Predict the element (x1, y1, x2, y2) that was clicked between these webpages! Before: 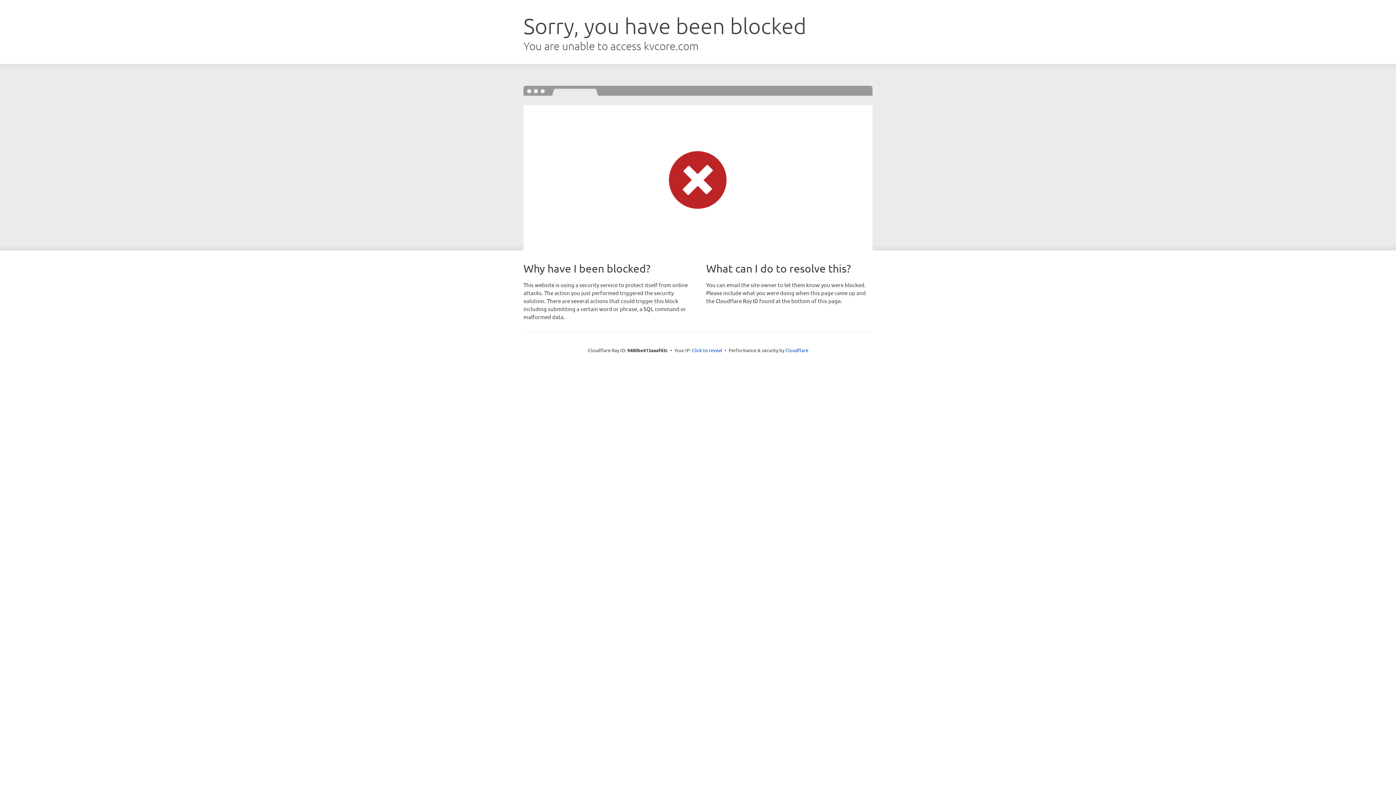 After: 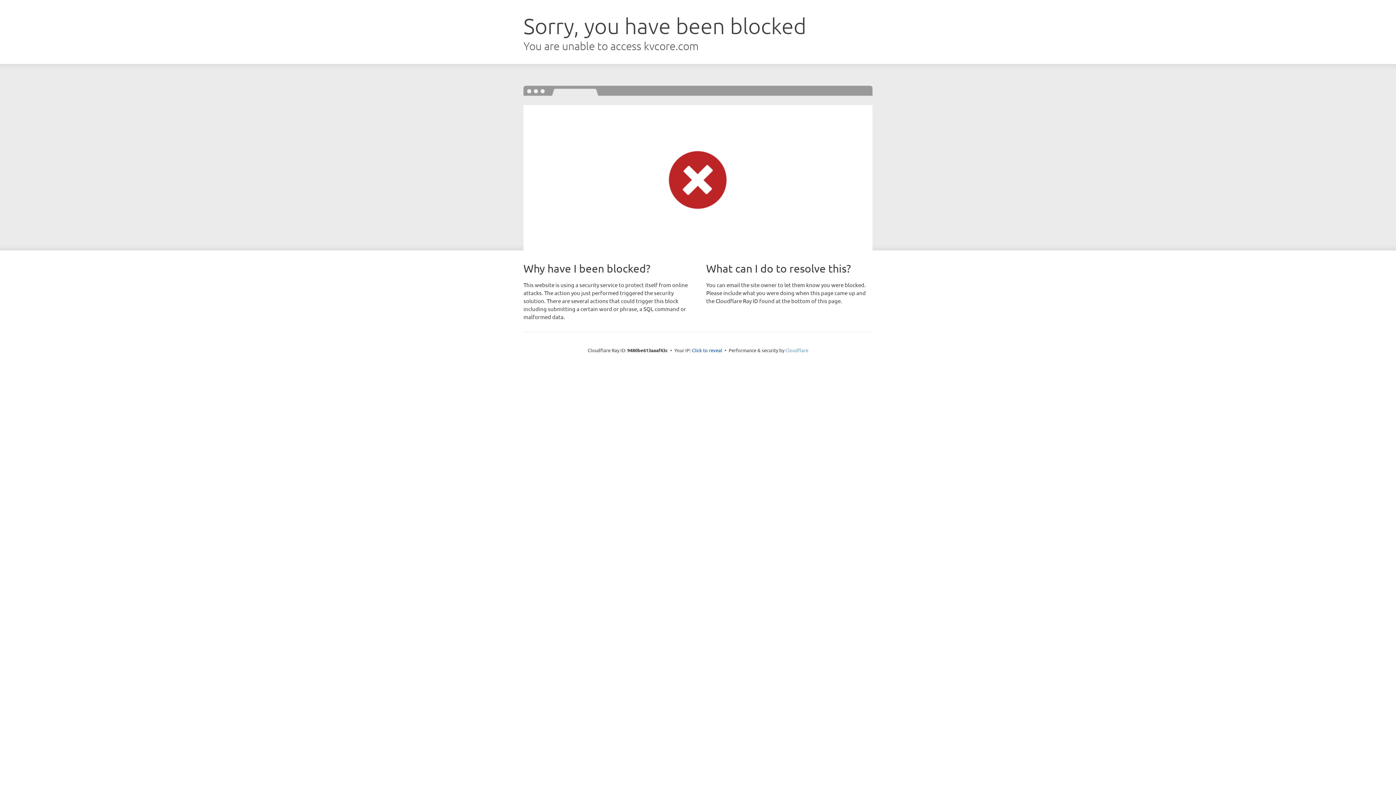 Action: label: Cloudflare bbox: (785, 347, 808, 353)